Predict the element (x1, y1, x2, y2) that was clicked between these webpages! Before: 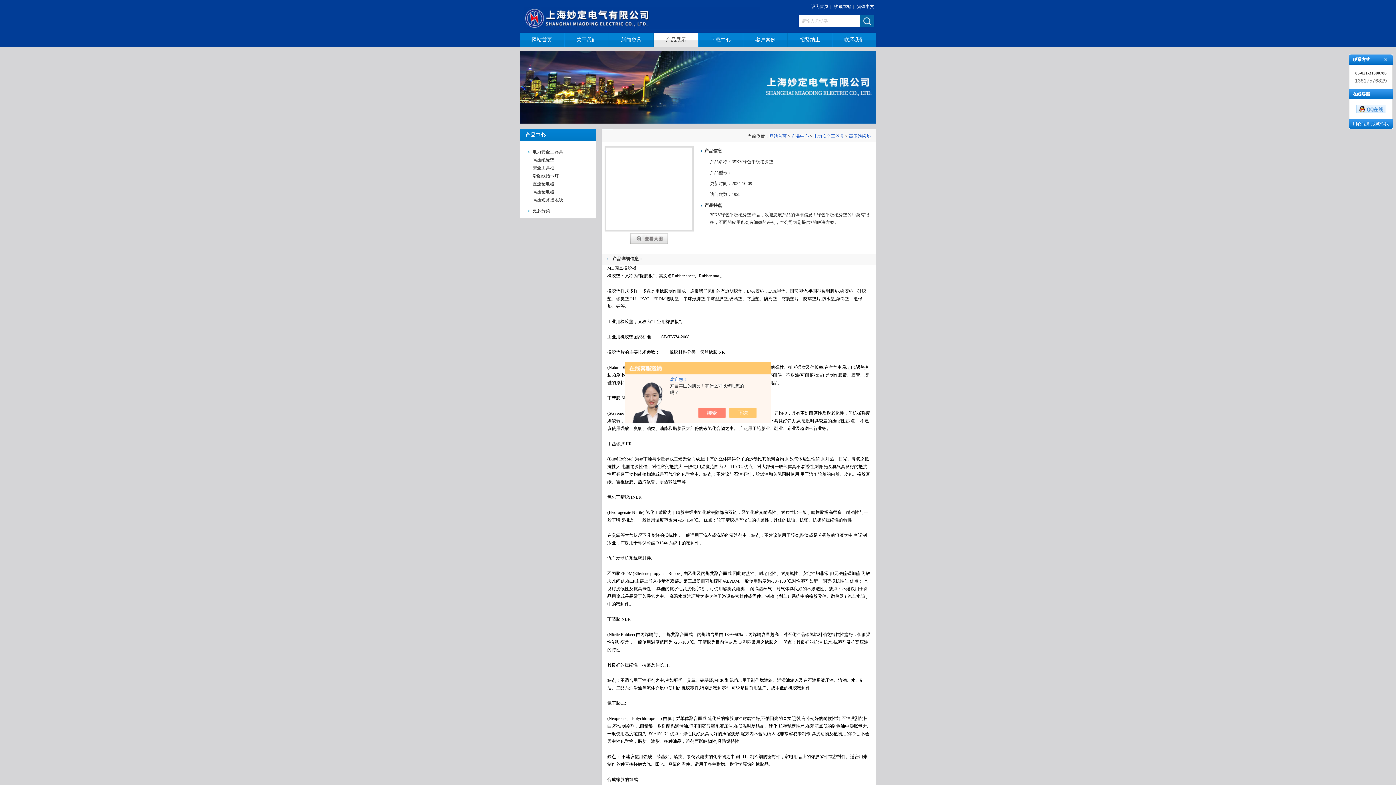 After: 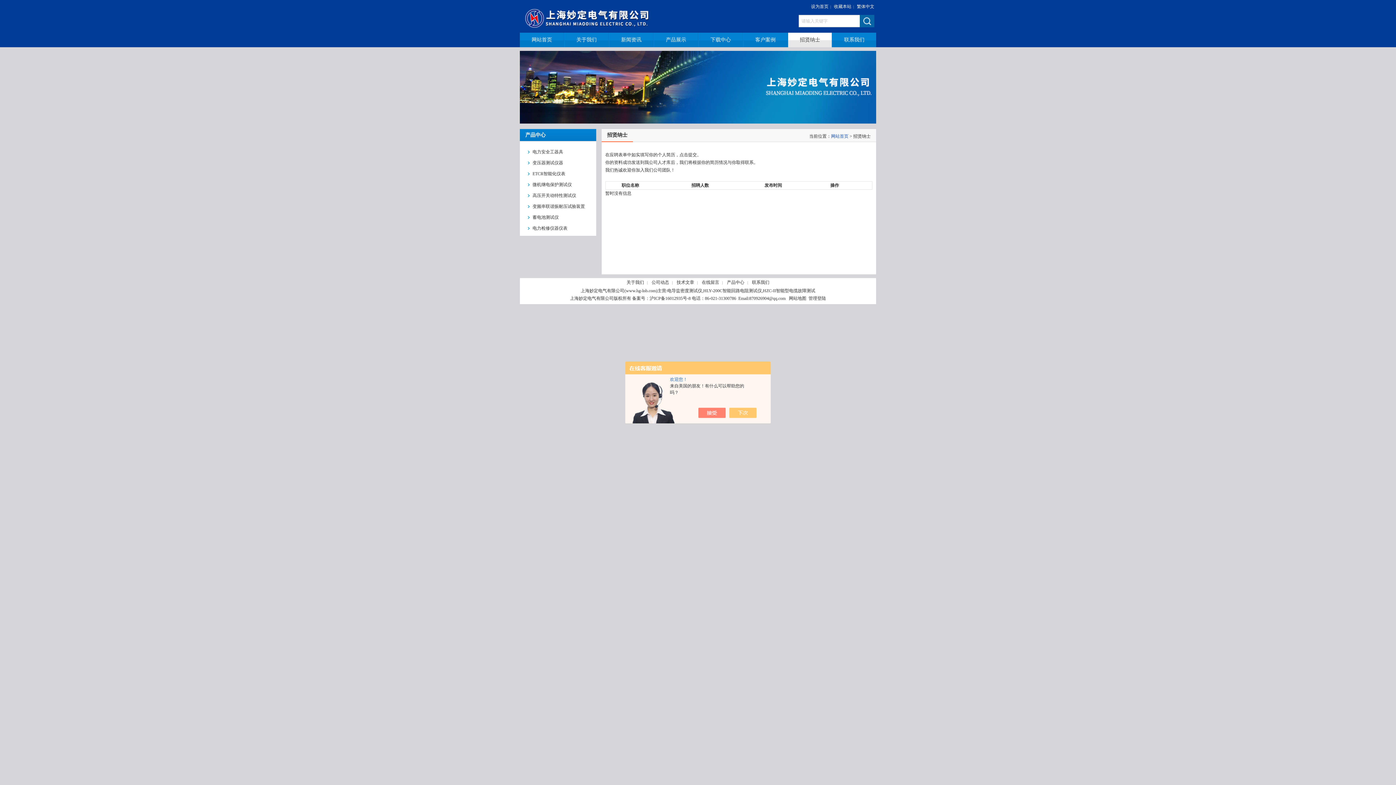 Action: label: 招贤纳士 bbox: (800, 37, 820, 42)